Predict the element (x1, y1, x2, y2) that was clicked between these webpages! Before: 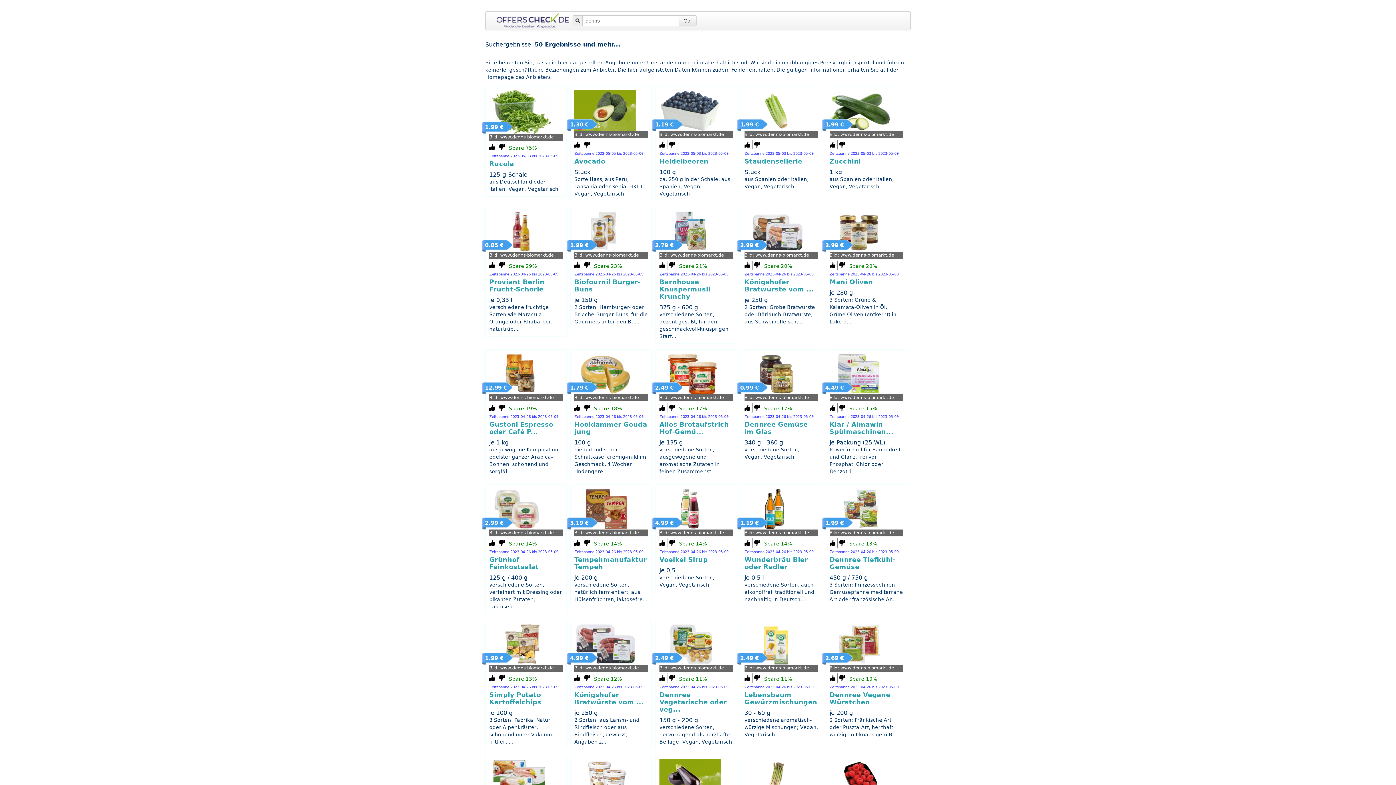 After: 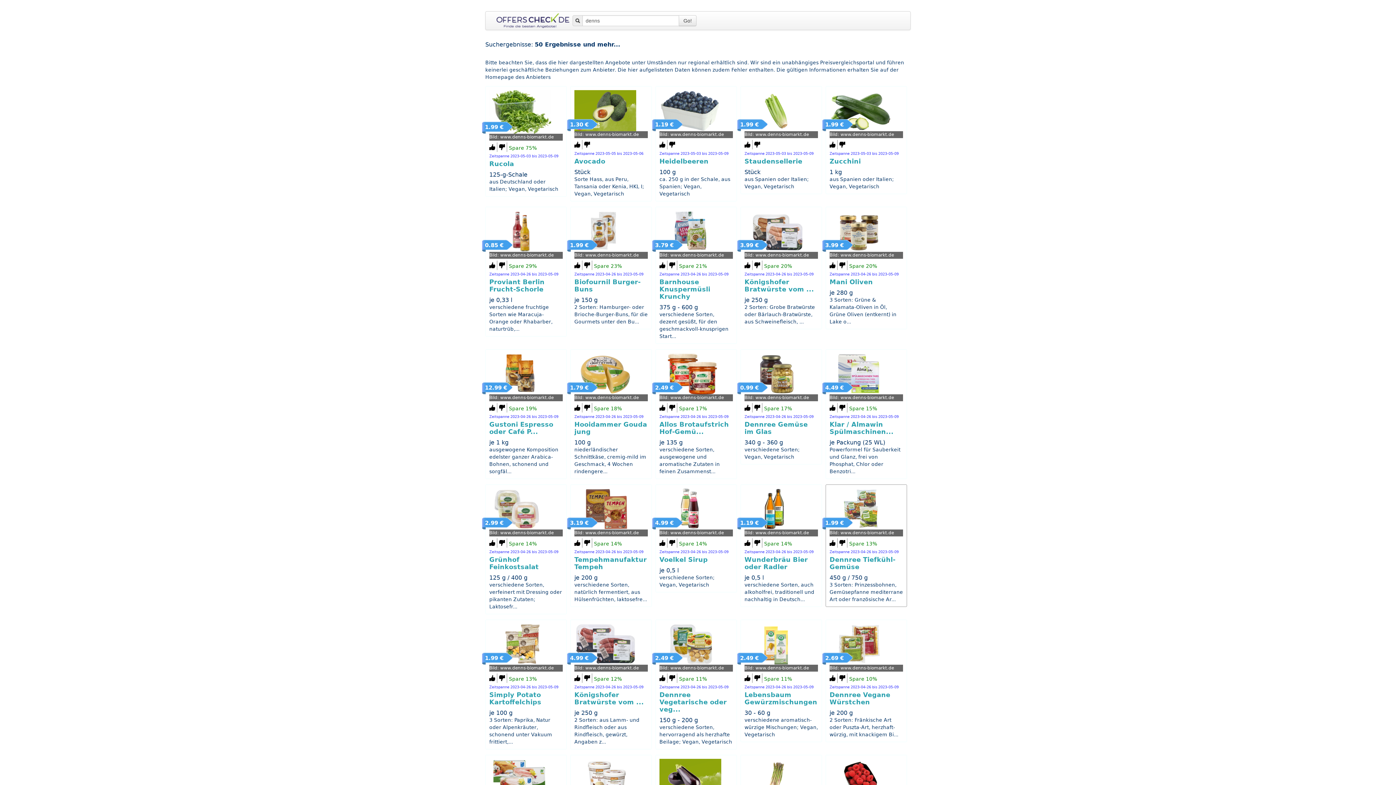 Action: bbox: (829, 505, 891, 512)